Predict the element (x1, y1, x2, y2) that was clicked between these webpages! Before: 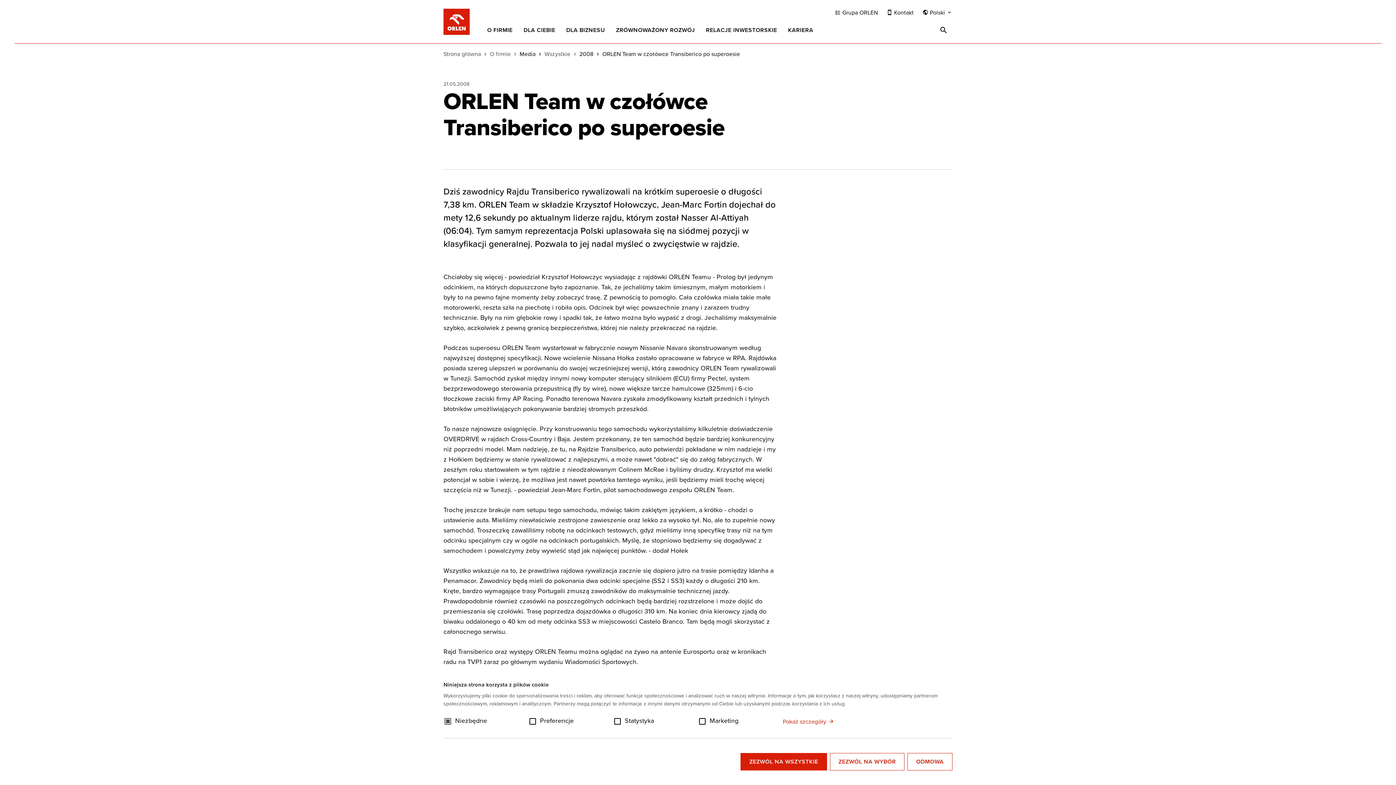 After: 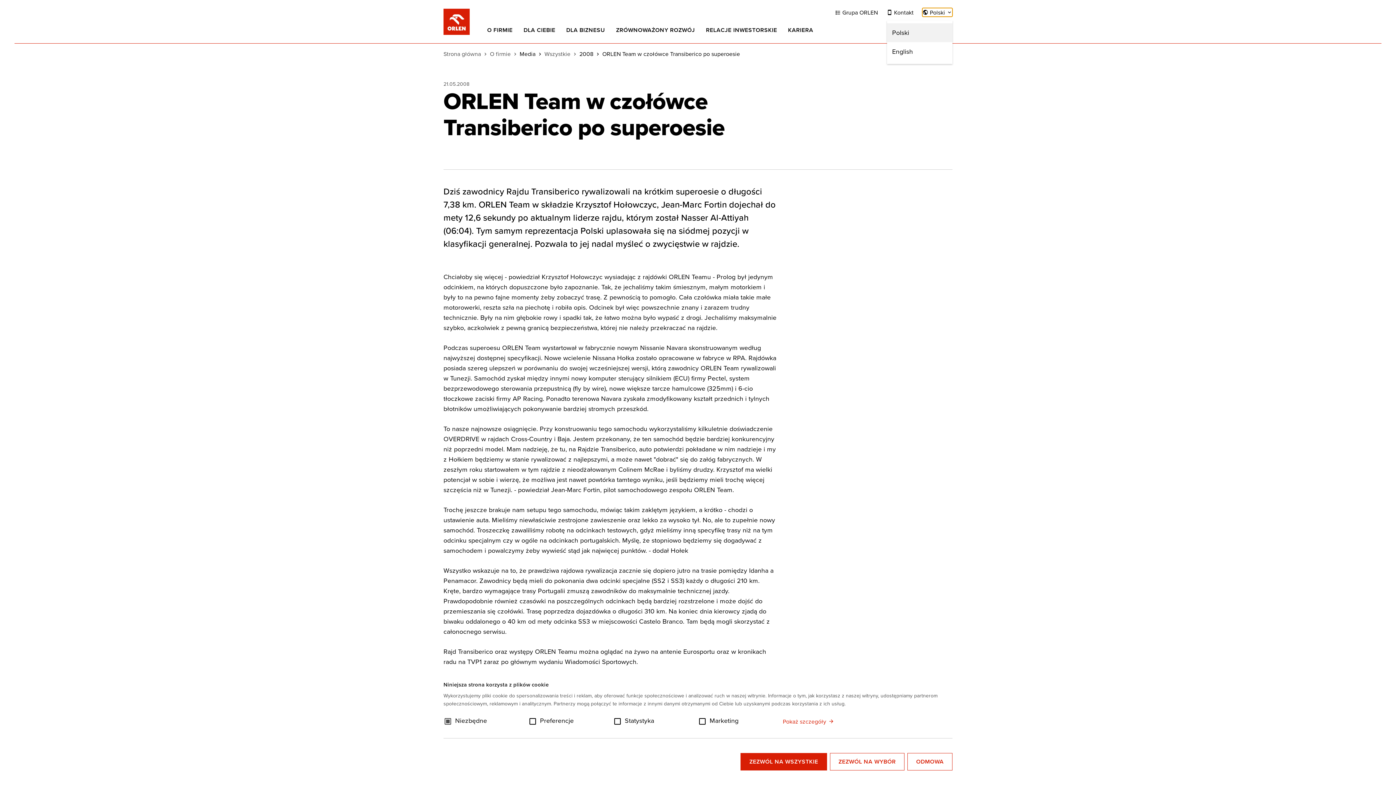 Action: bbox: (922, 8, 952, 16) label:  Polski 